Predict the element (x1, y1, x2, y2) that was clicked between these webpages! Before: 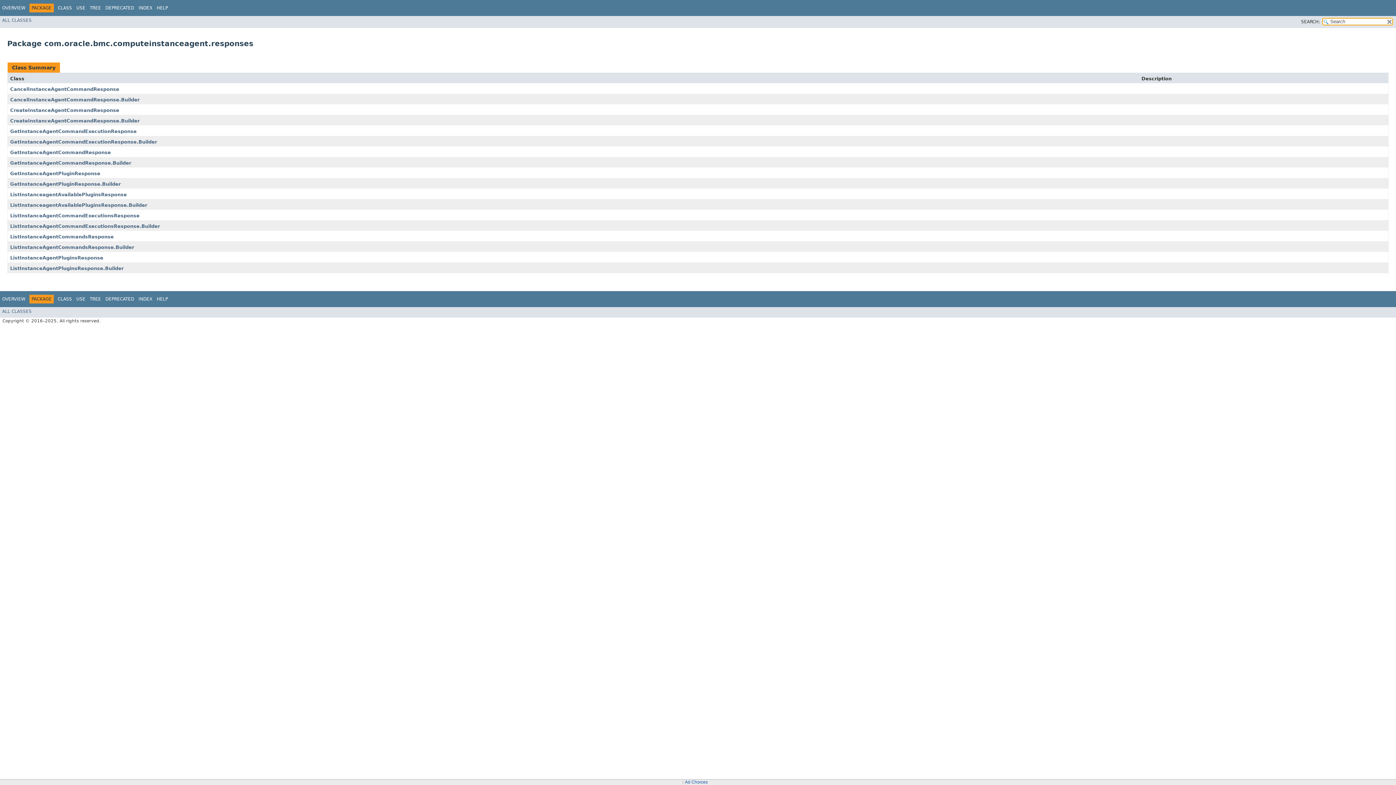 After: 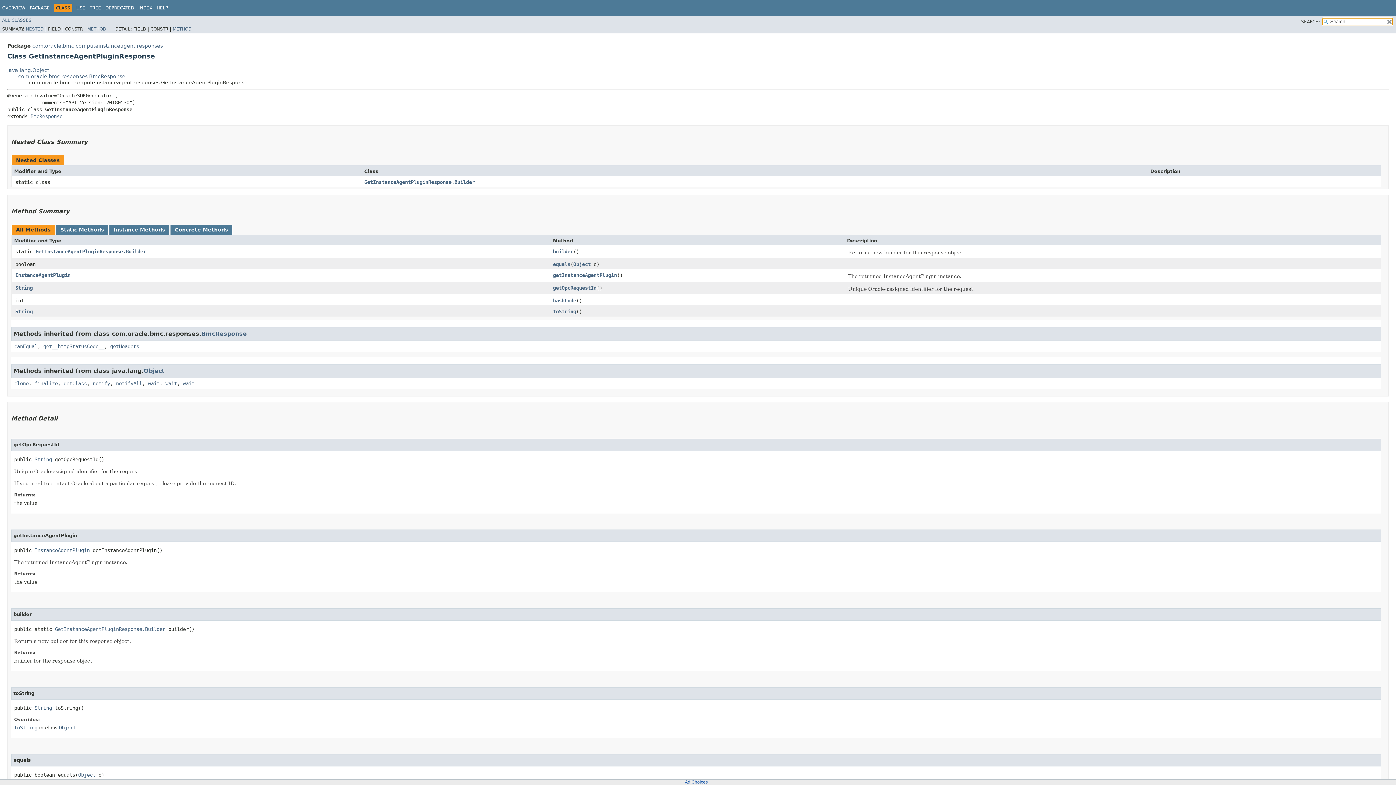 Action: label: GetInstanceAgentPluginResponse bbox: (10, 170, 100, 176)